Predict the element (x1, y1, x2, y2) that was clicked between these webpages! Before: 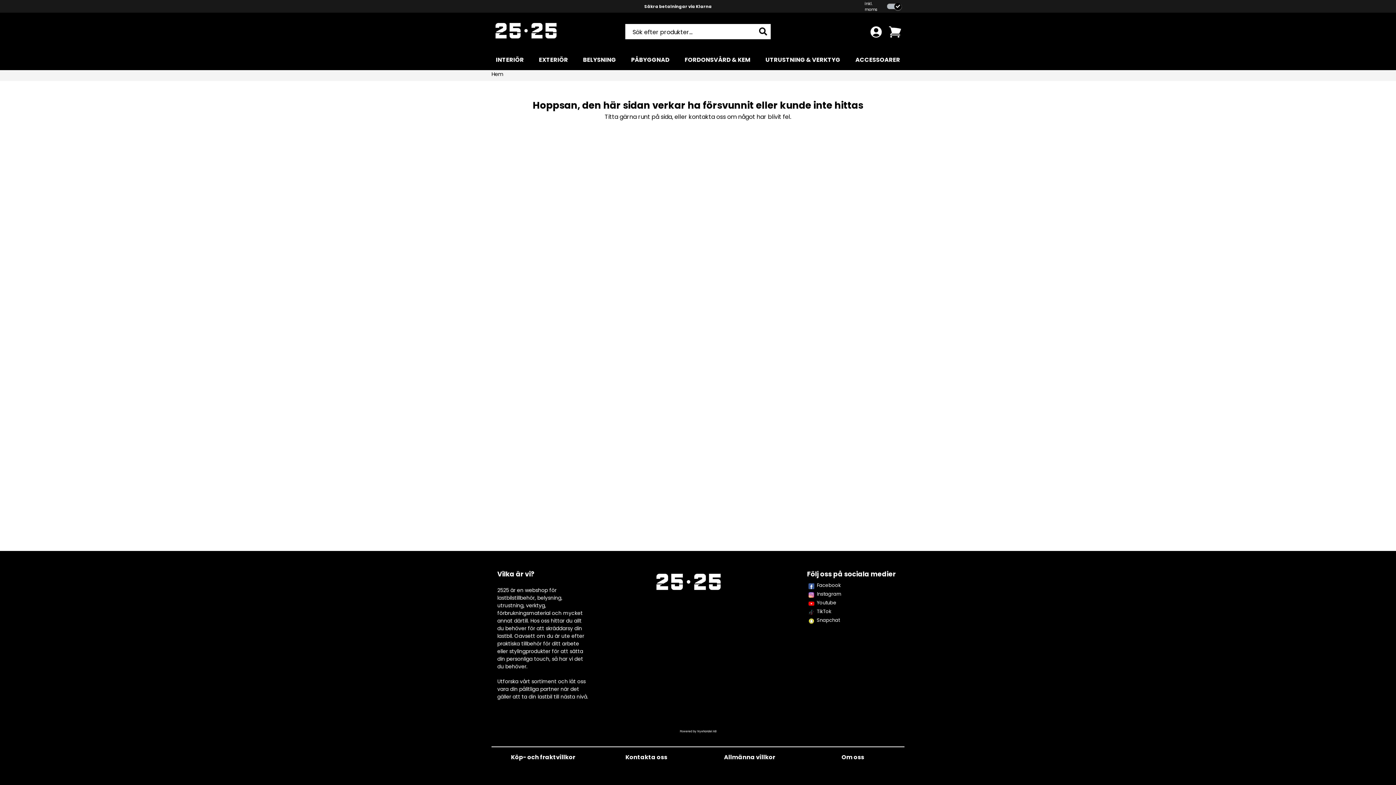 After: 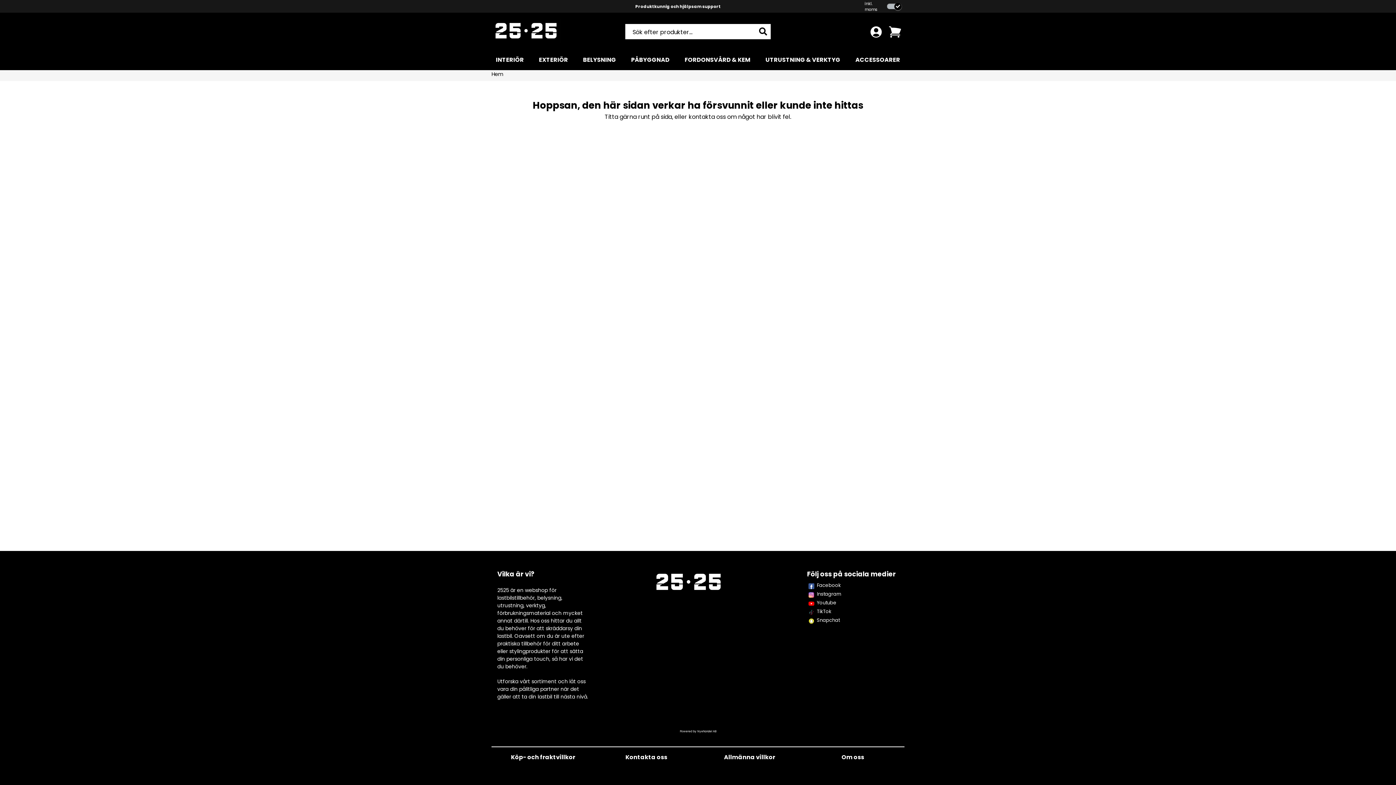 Action: bbox: (652, 589, 725, 596)